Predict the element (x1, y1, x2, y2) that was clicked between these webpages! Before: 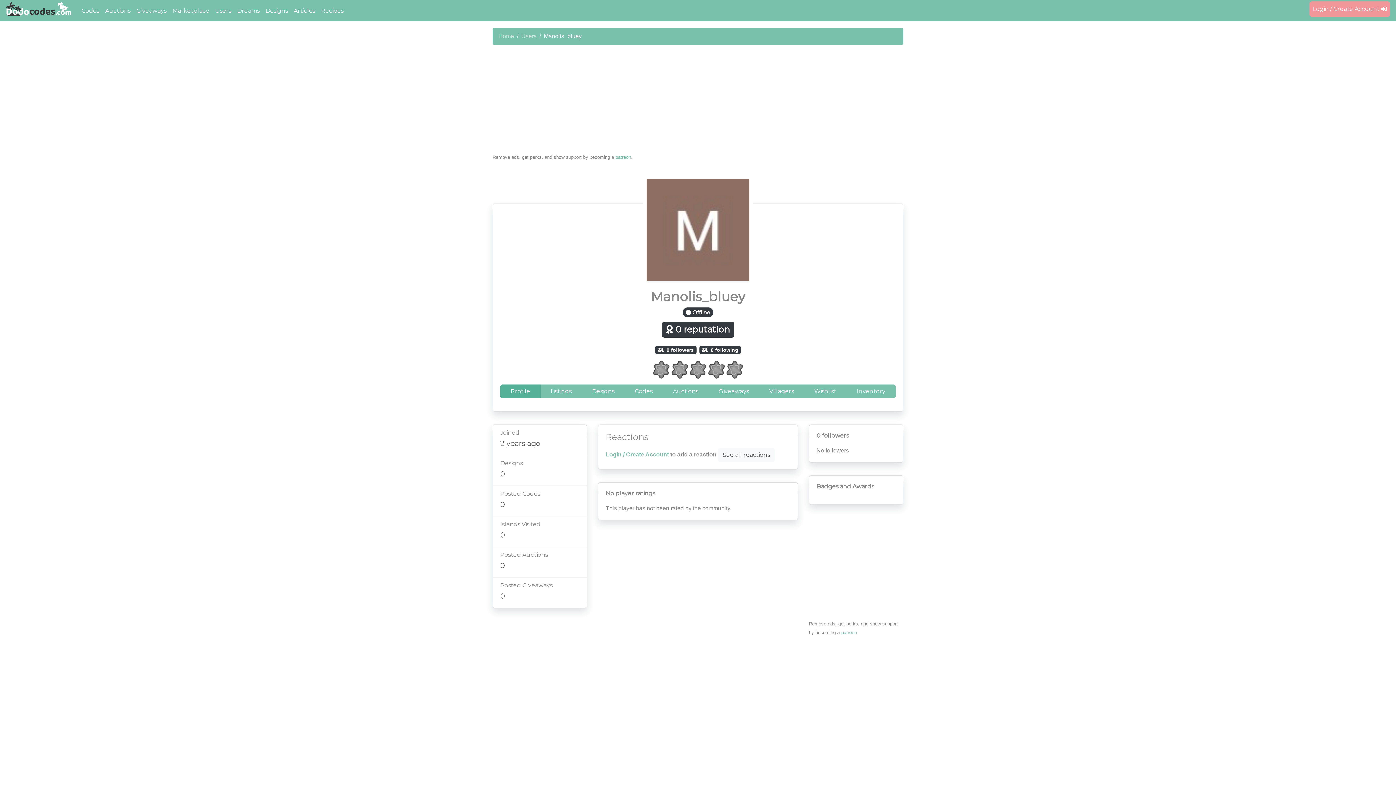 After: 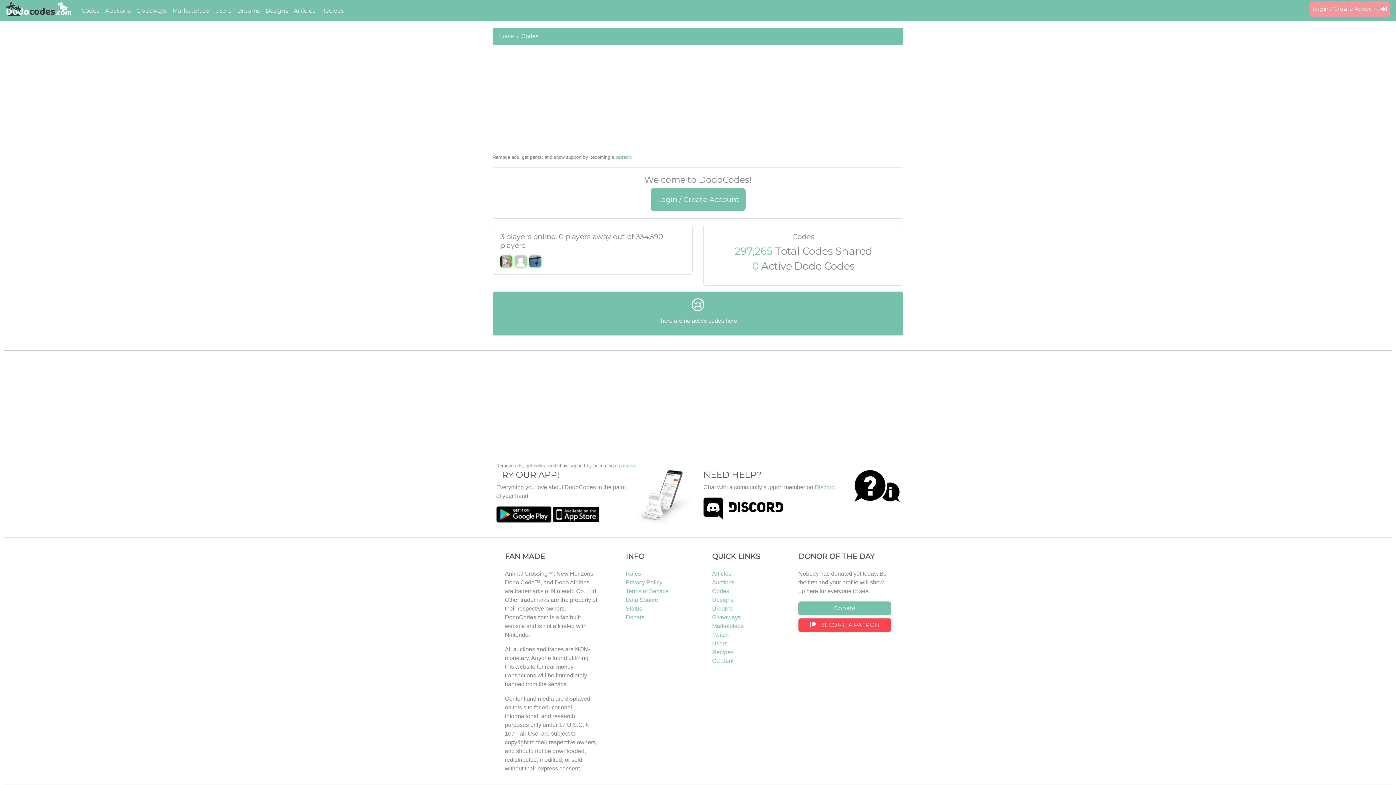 Action: bbox: (78, 3, 102, 18) label: Codes